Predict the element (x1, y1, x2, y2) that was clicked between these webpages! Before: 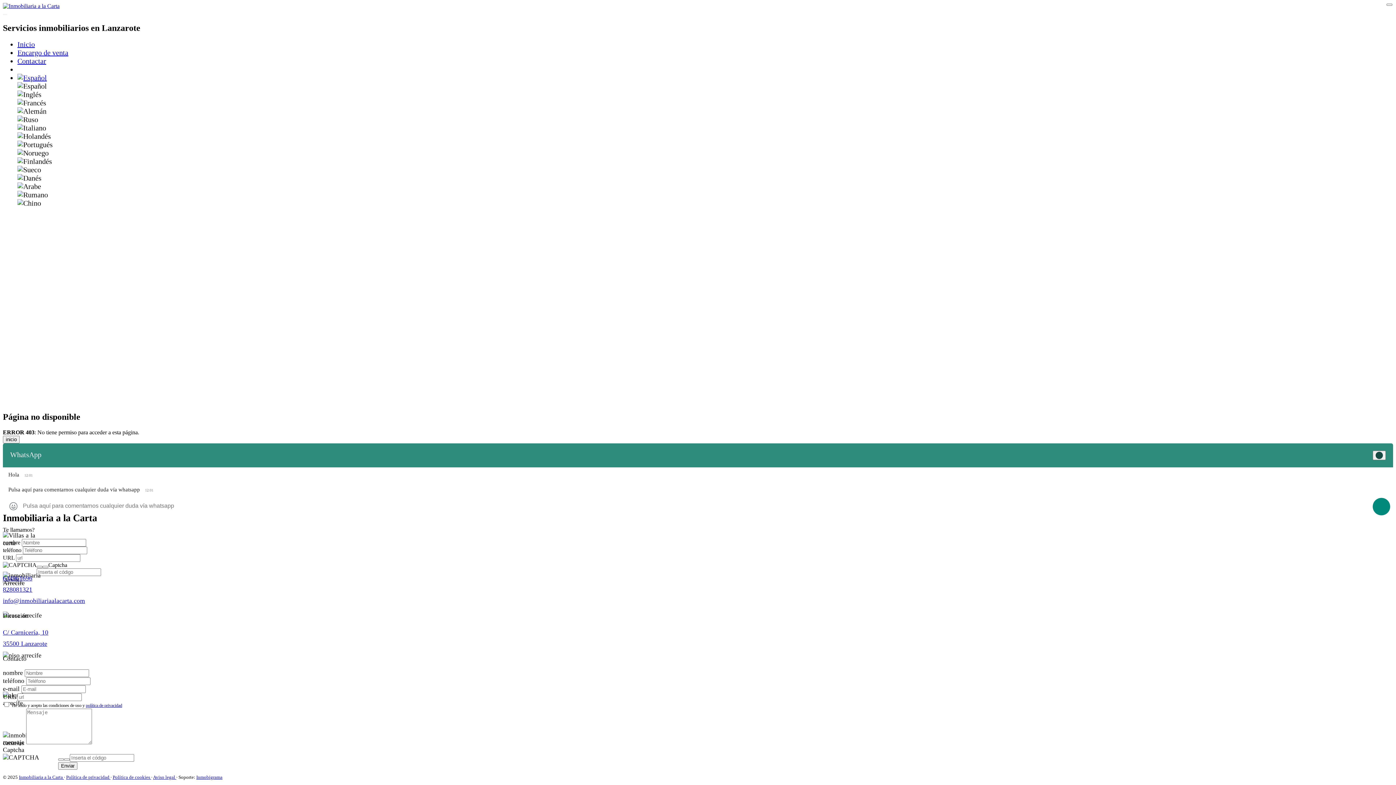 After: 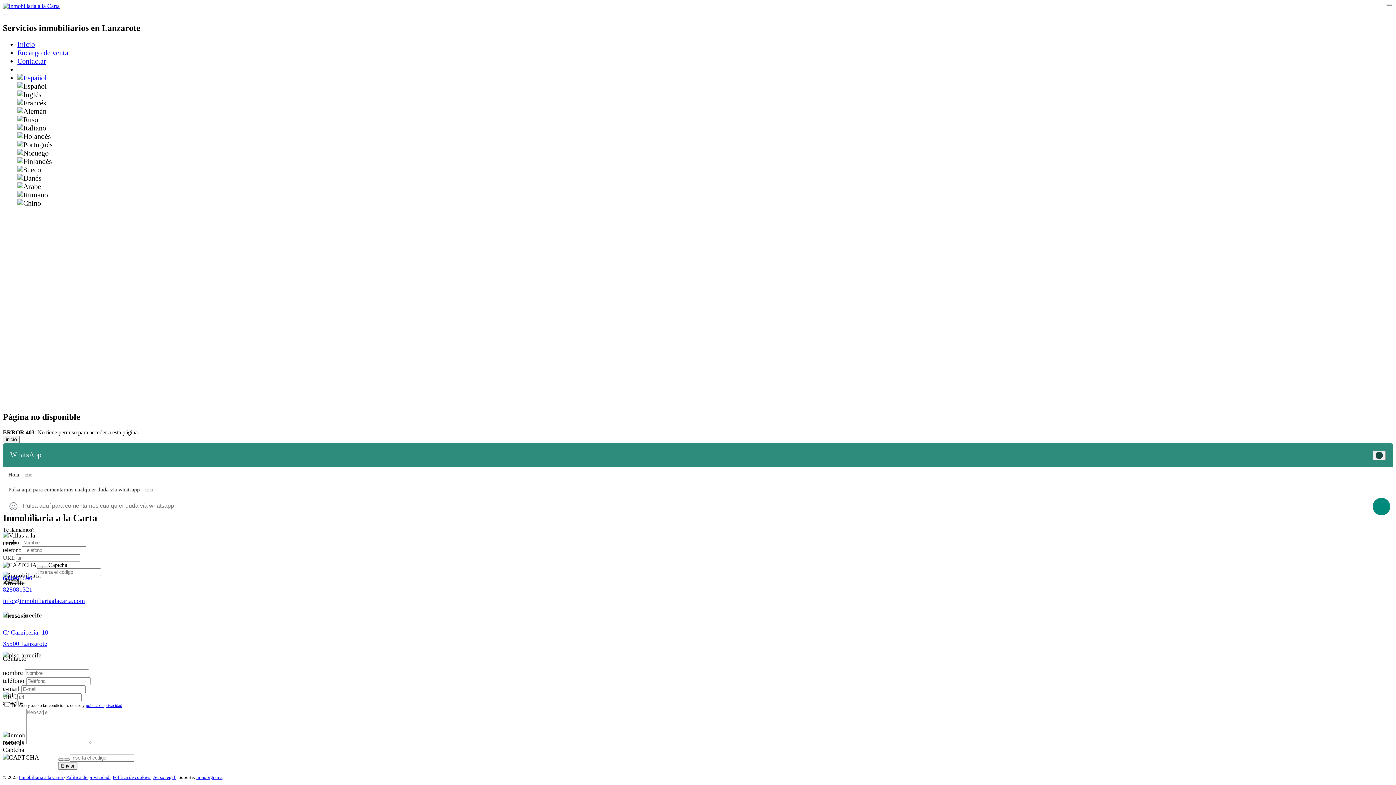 Action: label: 634961696 bbox: (2, 575, 32, 582)